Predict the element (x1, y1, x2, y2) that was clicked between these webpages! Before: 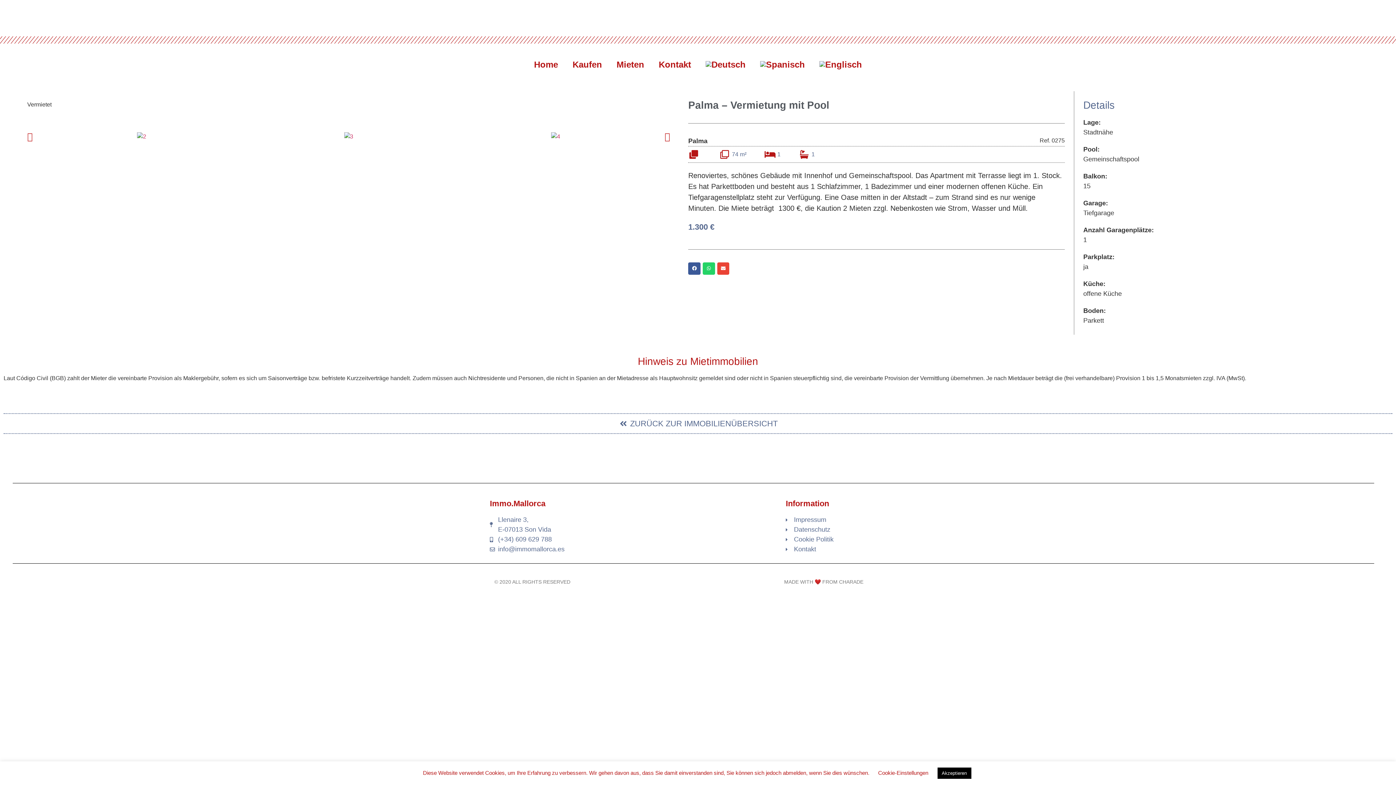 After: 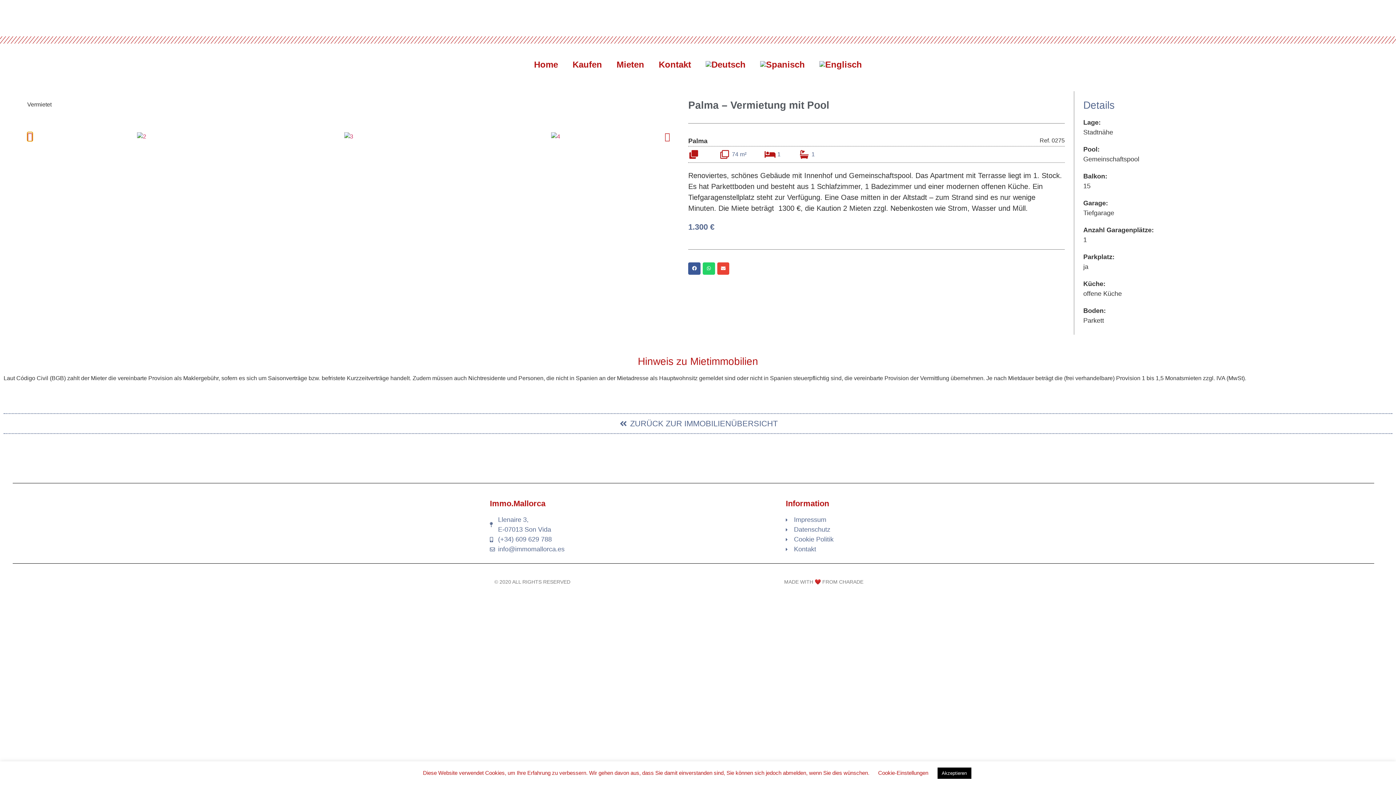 Action: bbox: (27, 132, 32, 141)